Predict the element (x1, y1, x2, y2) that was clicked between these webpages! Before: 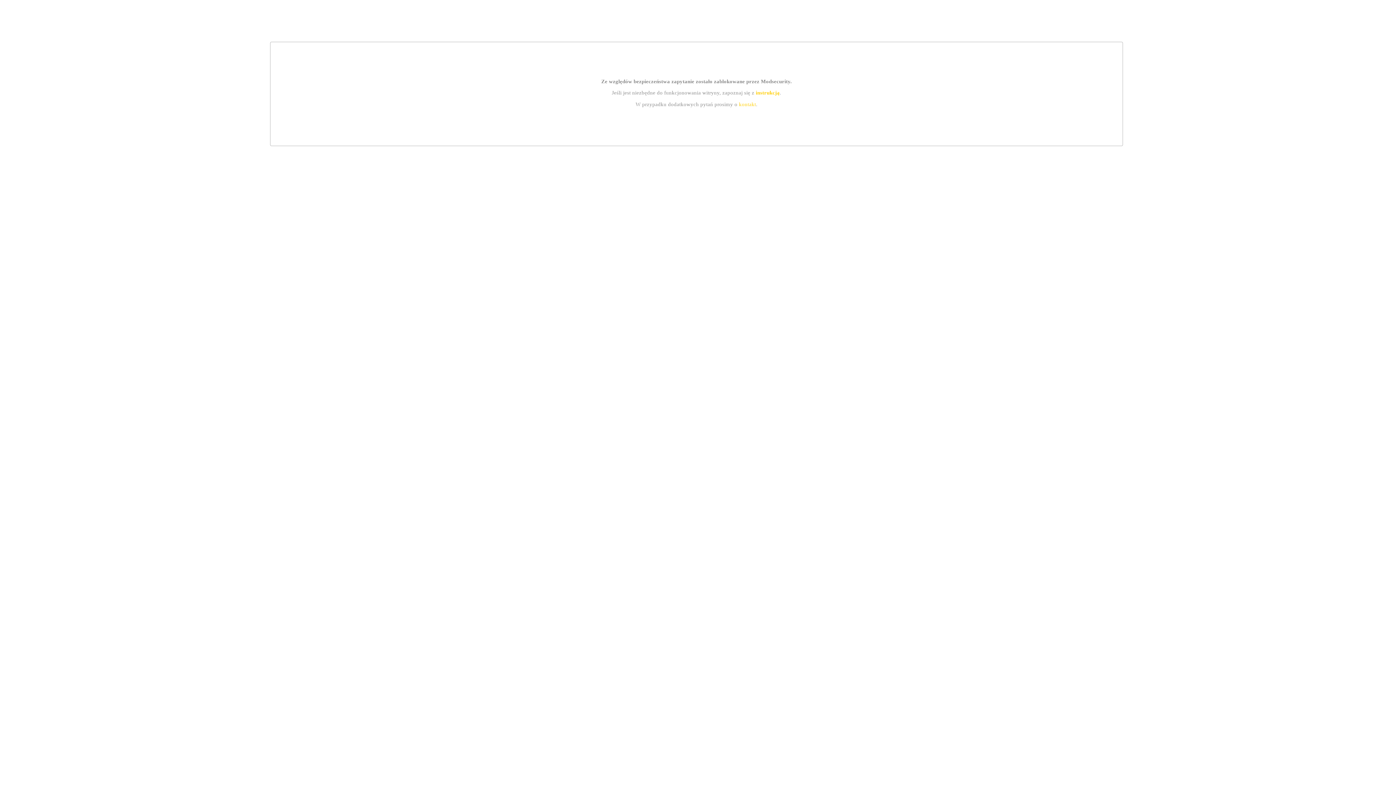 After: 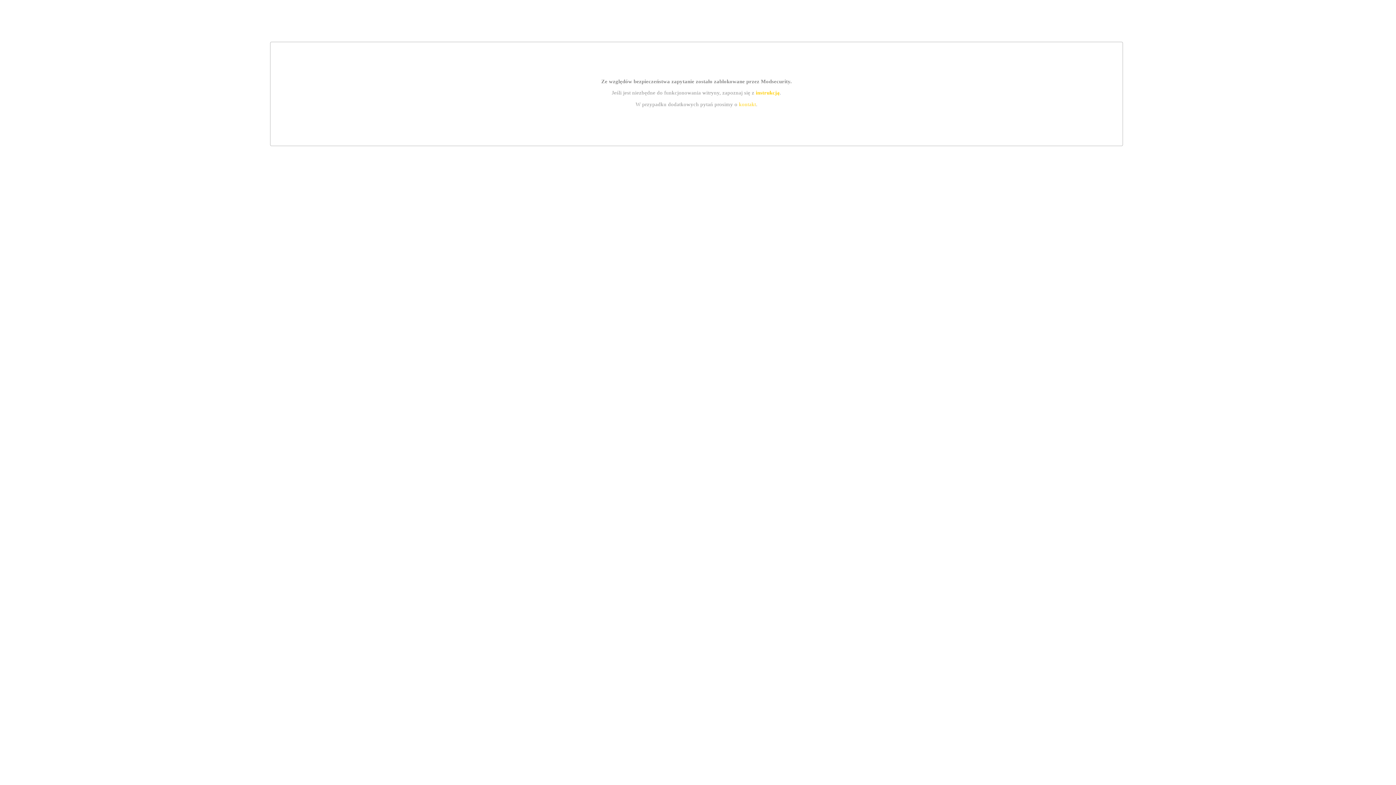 Action: label: instrukcją bbox: (755, 89, 779, 95)